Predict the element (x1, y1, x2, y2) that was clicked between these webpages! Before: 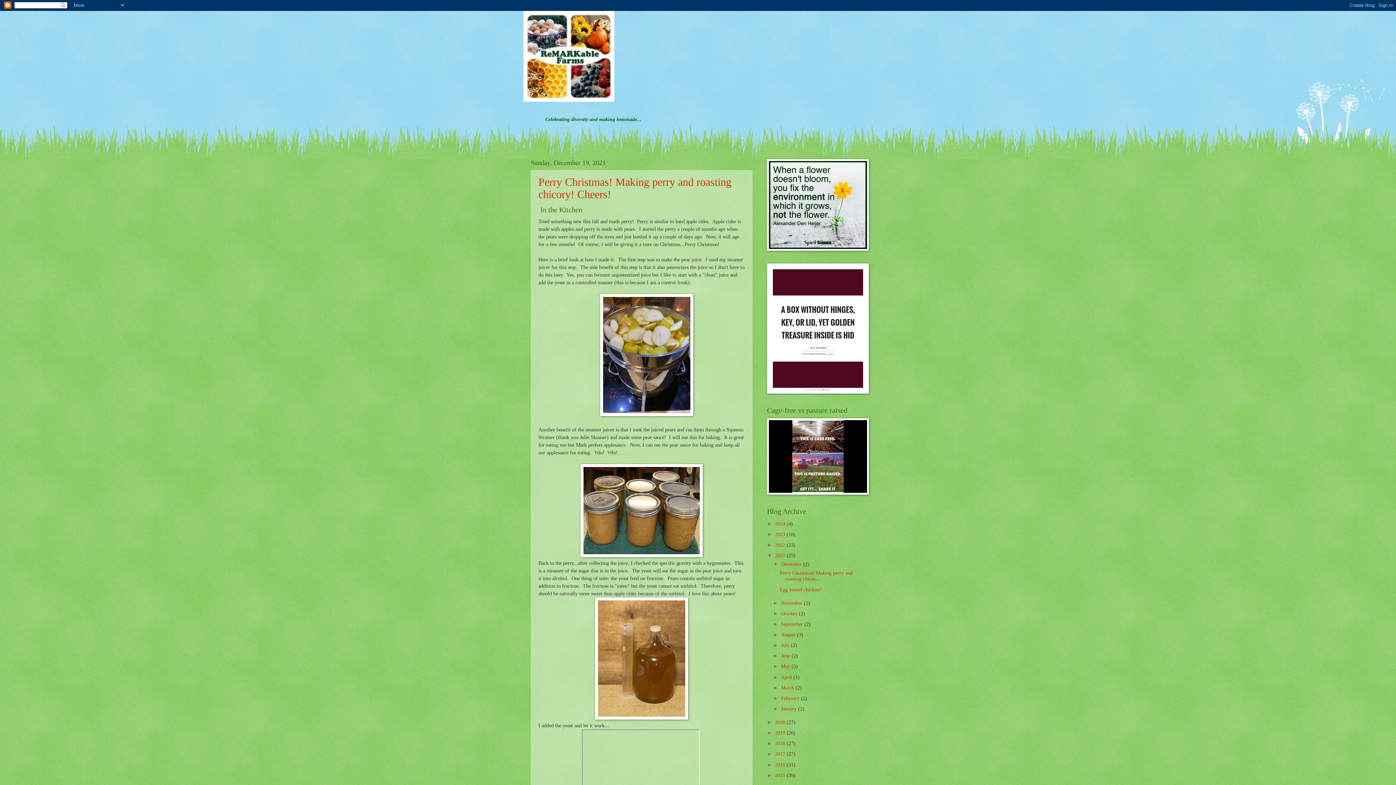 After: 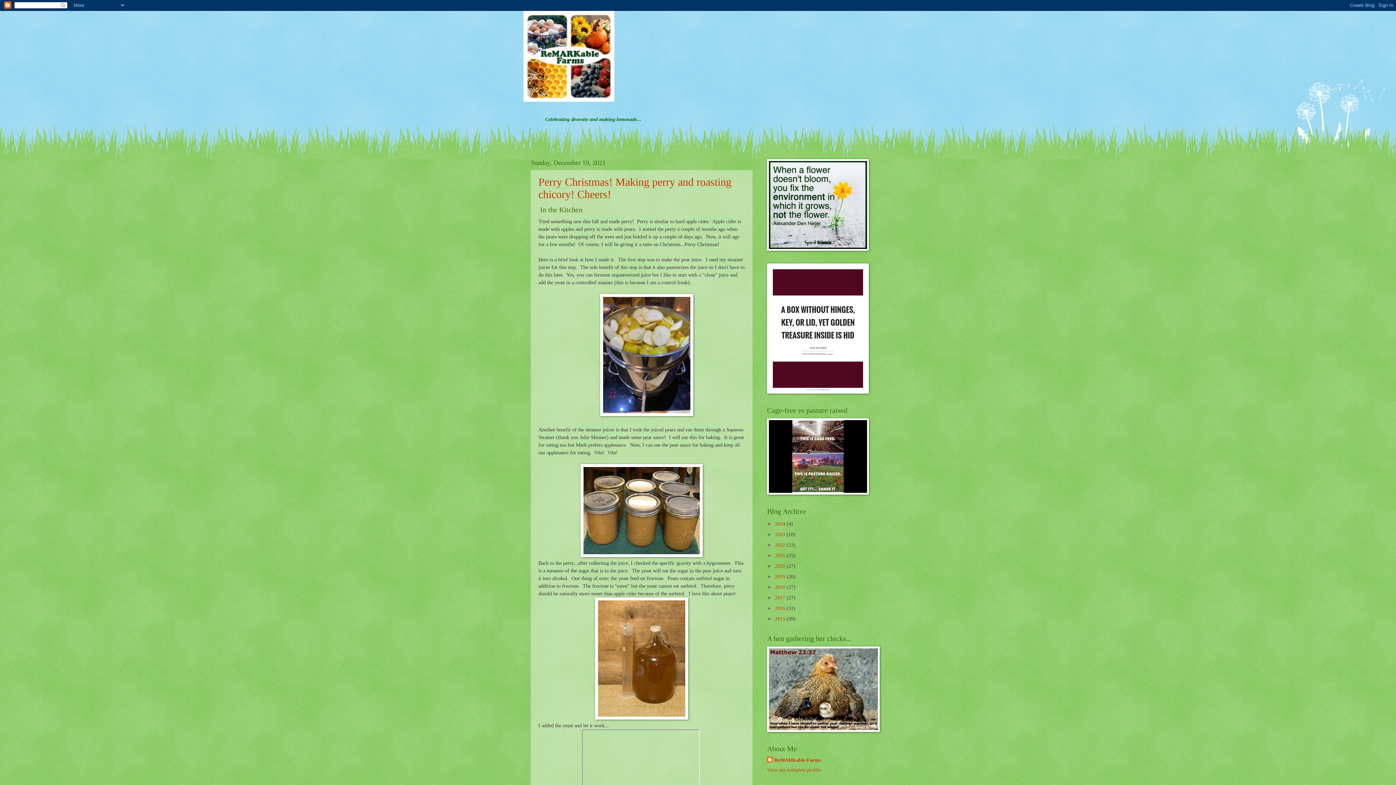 Action: label: ▼   bbox: (767, 553, 775, 558)